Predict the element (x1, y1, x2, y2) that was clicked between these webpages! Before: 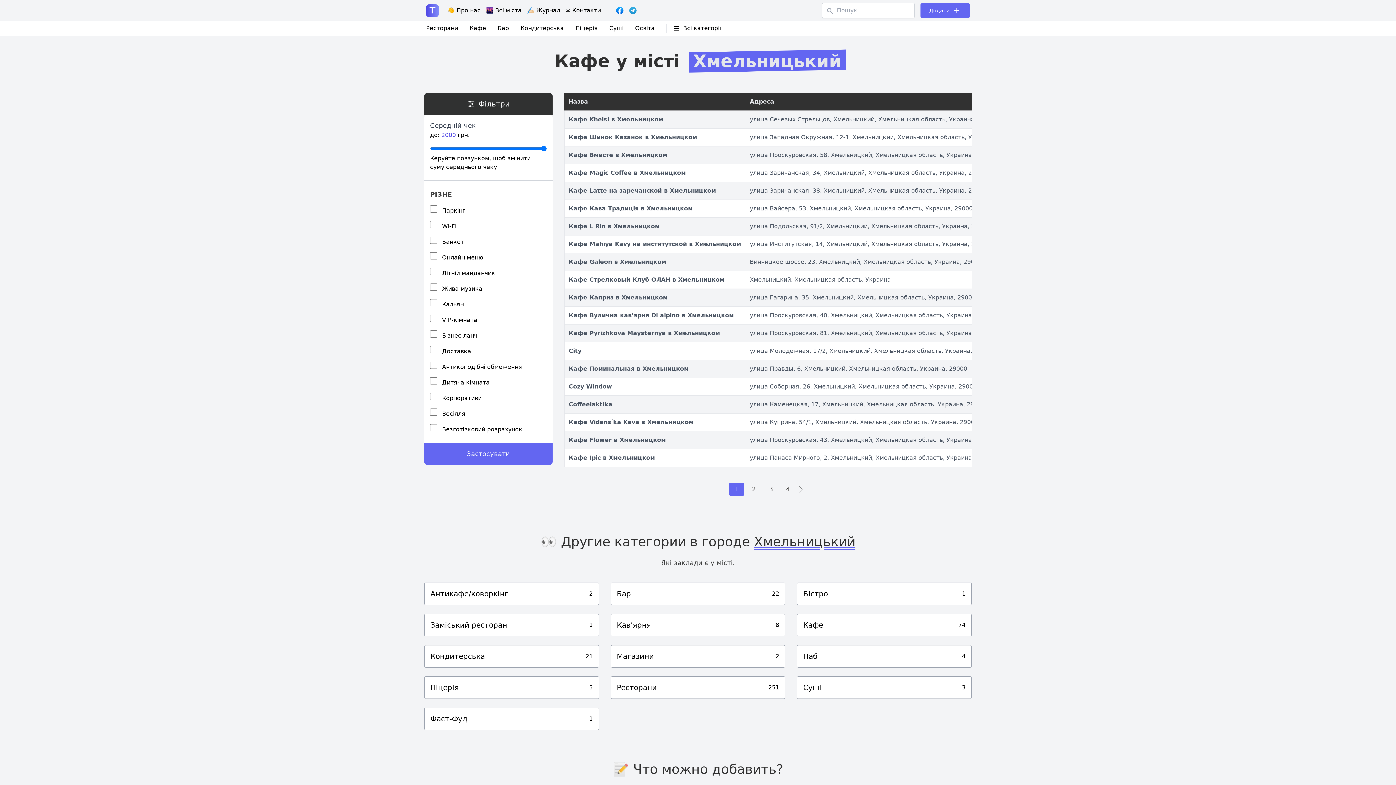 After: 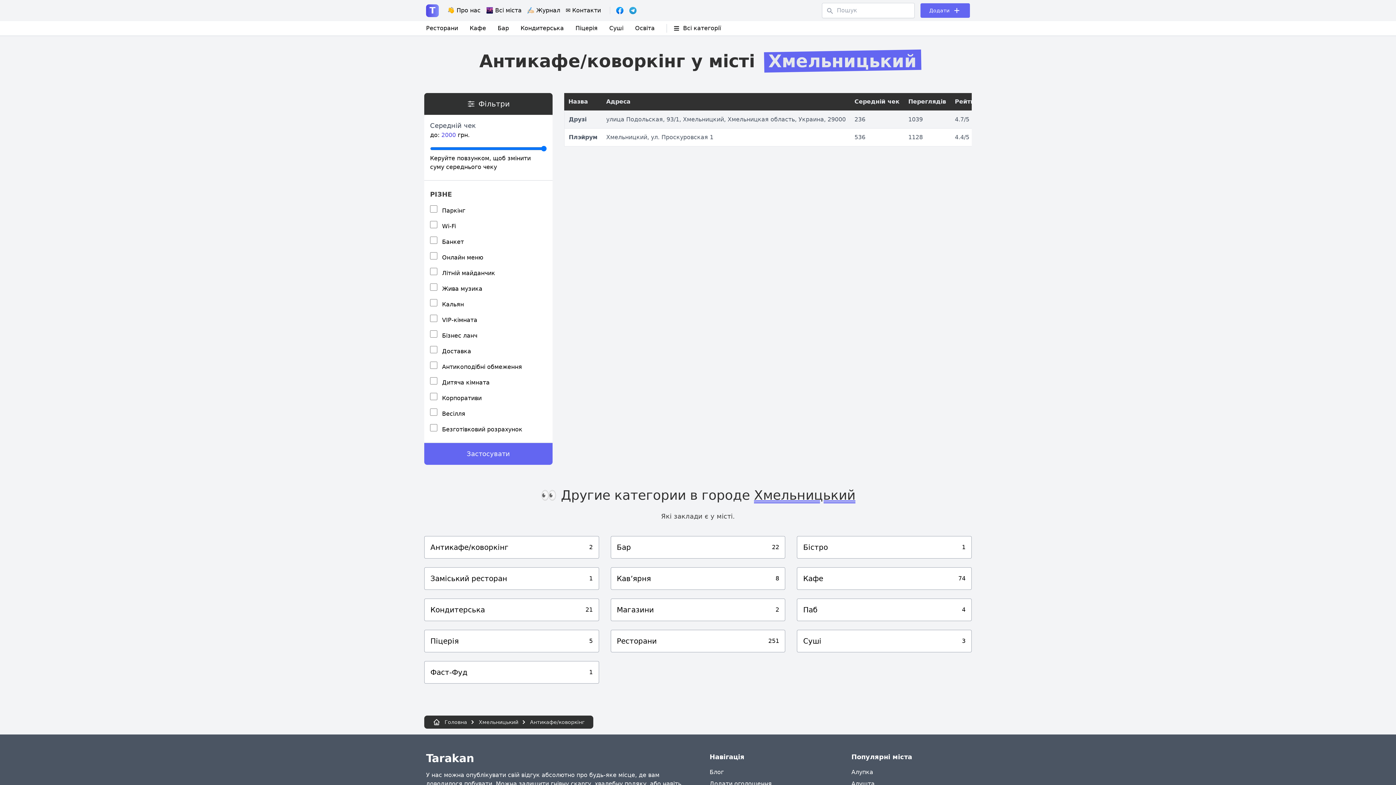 Action: bbox: (424, 583, 598, 605)